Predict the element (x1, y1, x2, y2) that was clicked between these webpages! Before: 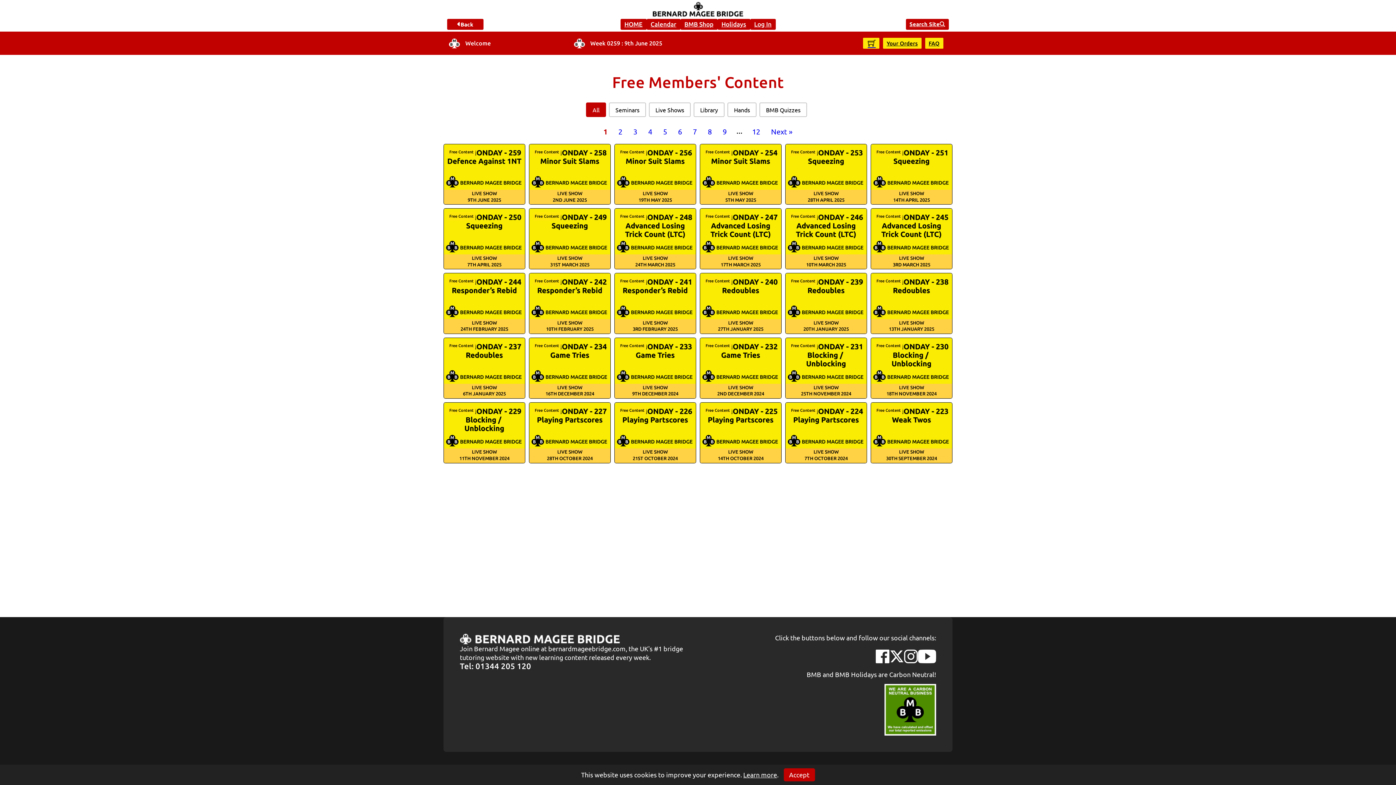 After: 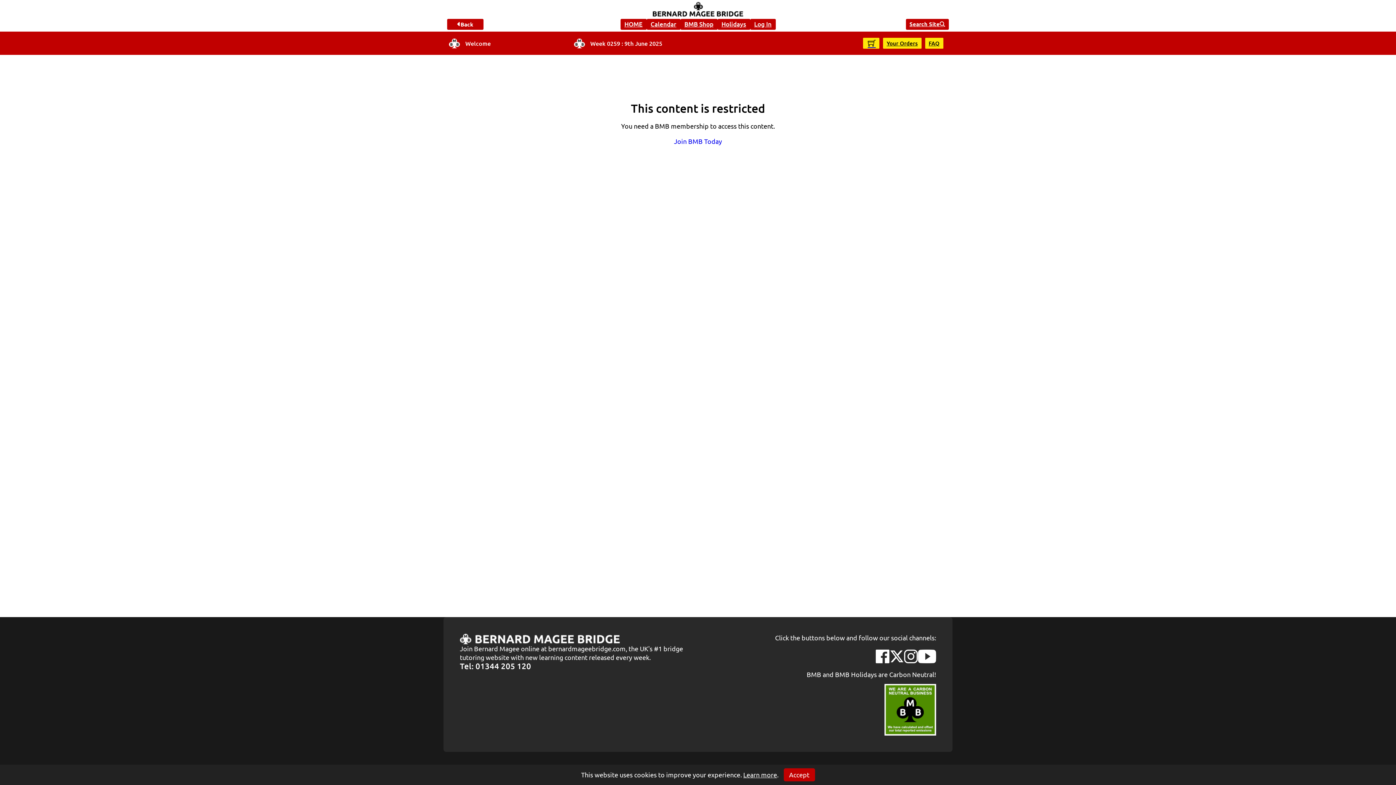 Action: bbox: (728, 190, 753, 195) label: LIVE SHOW